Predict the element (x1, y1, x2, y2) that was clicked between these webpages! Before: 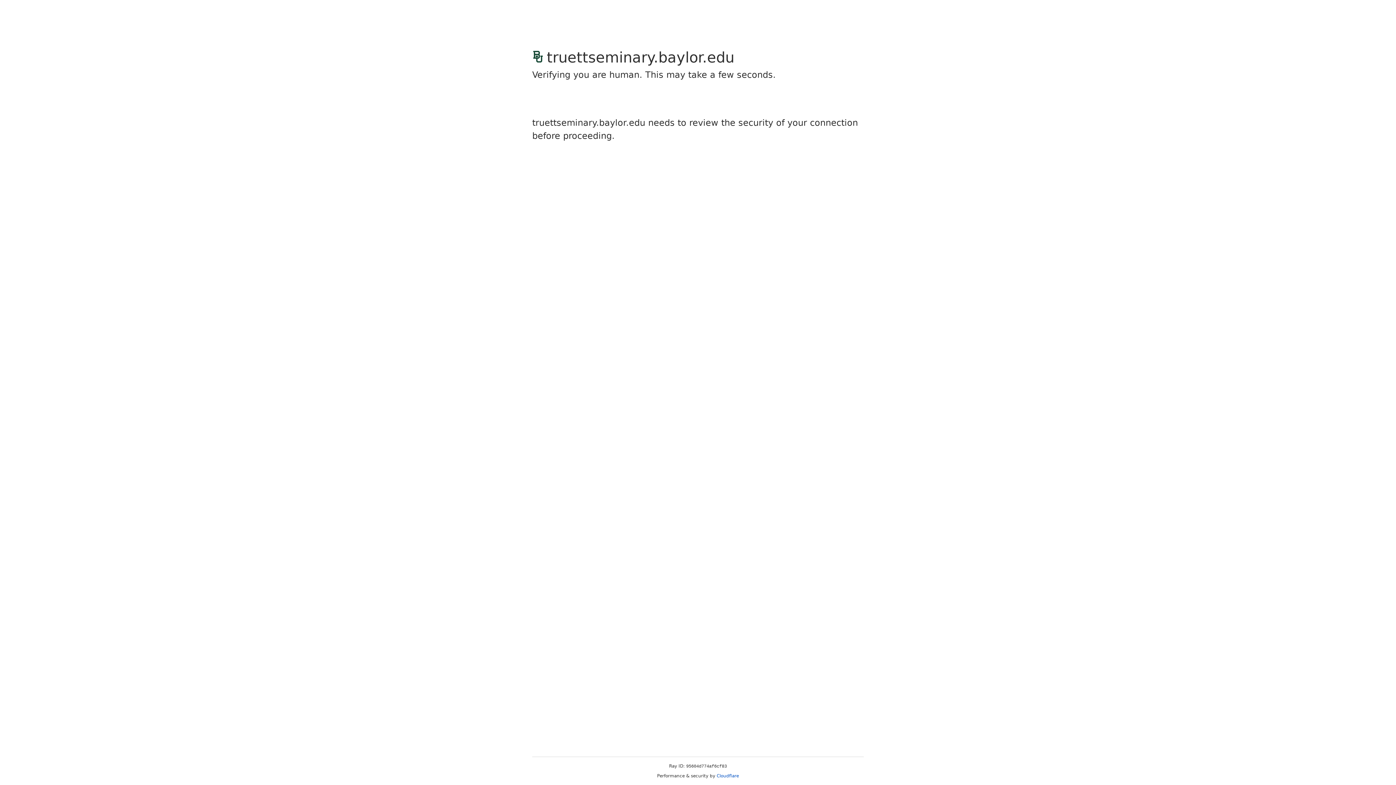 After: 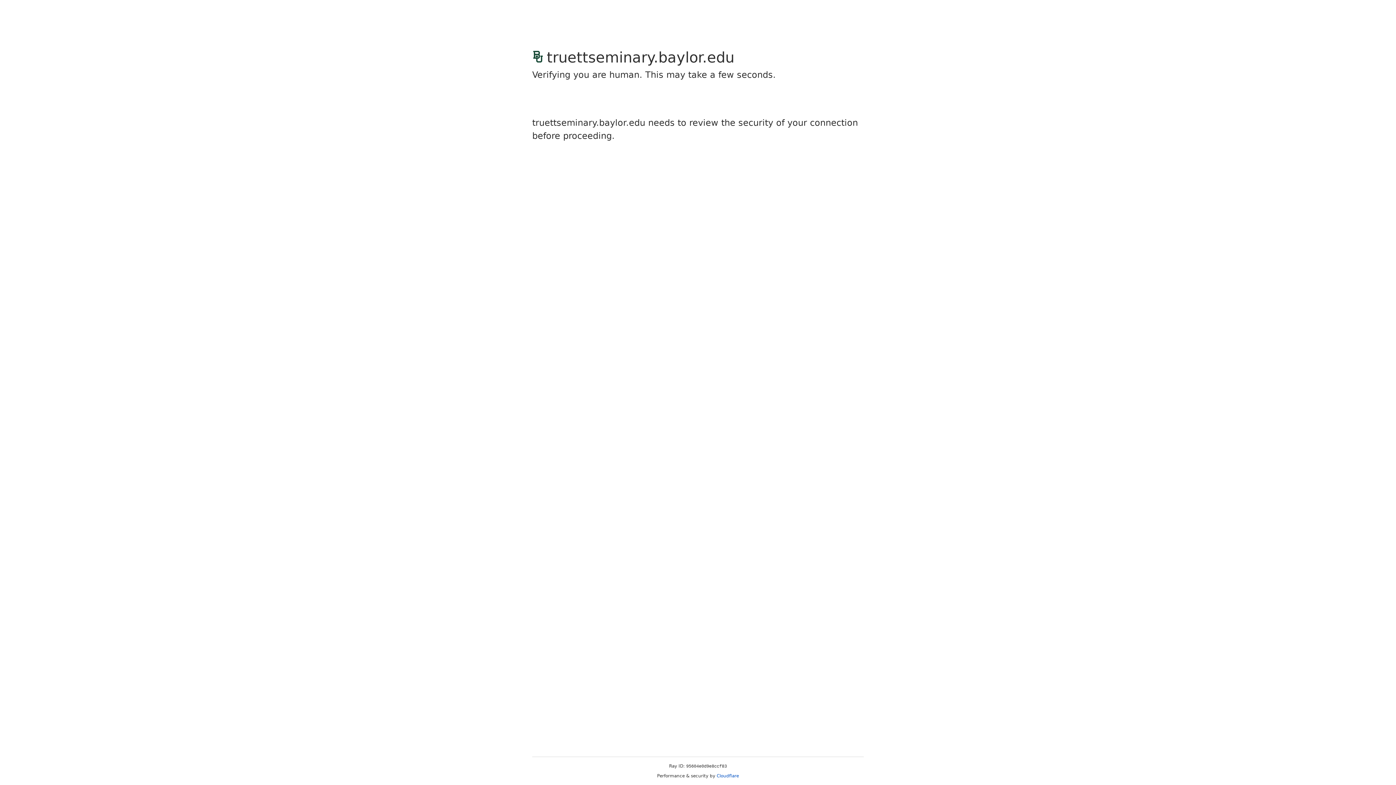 Action: label: Cloudflare bbox: (716, 773, 739, 778)